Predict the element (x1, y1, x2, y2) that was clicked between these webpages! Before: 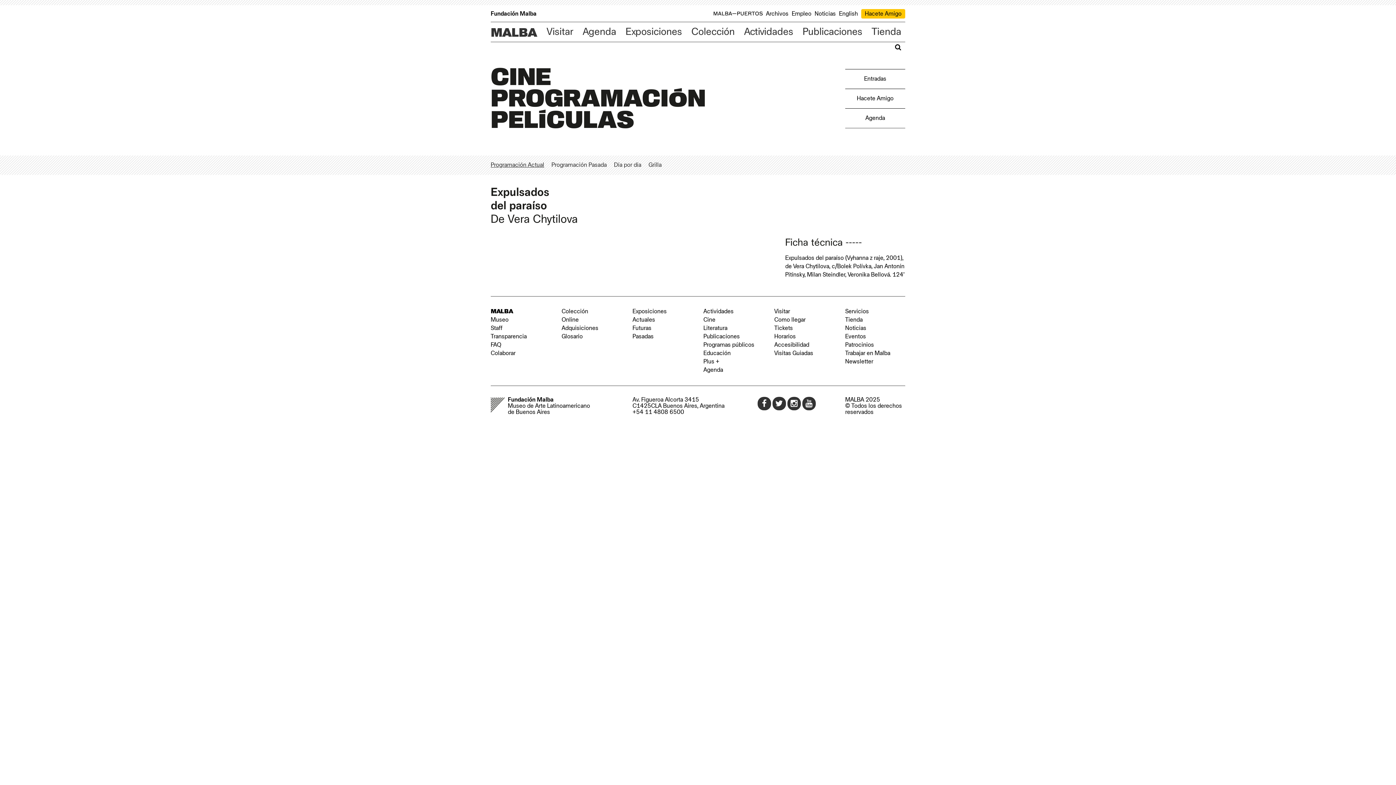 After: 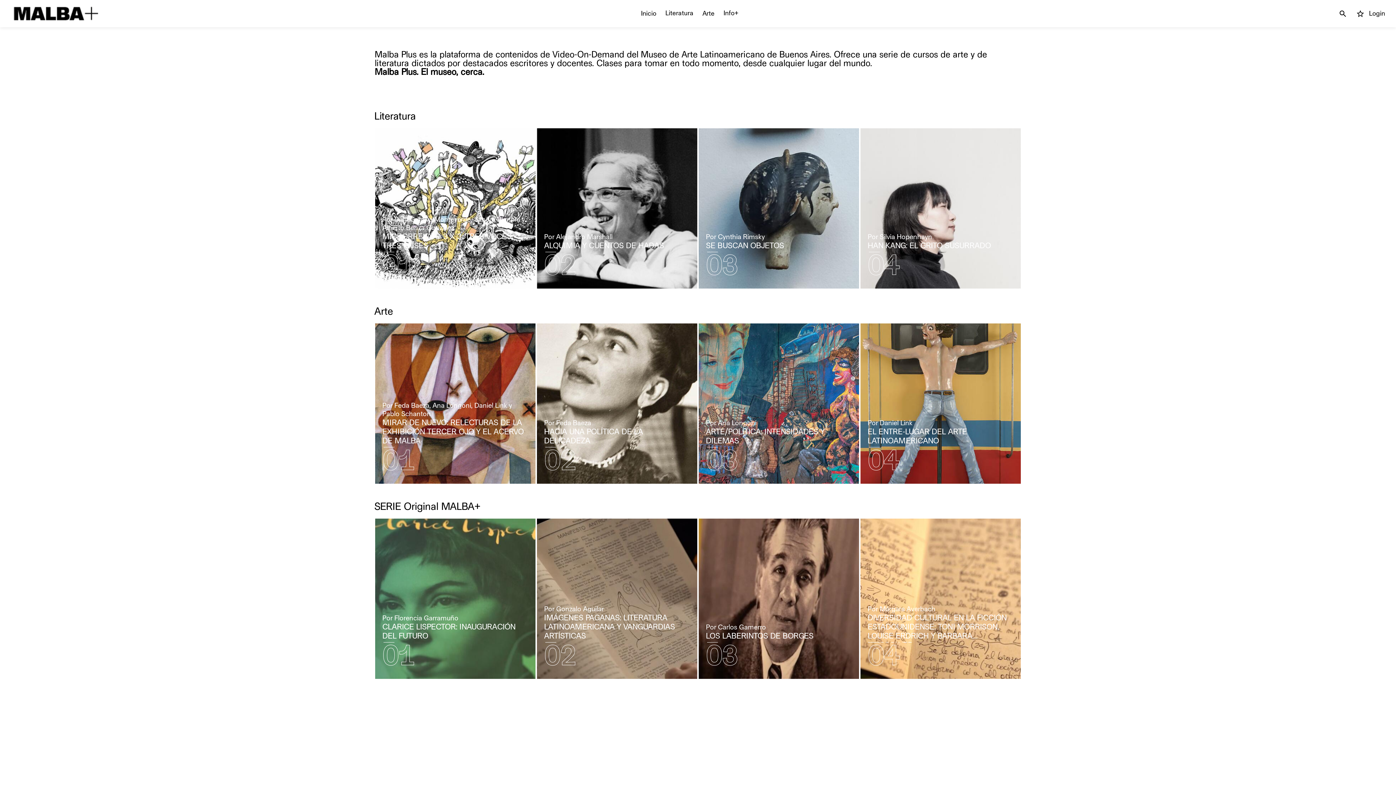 Action: bbox: (703, 358, 719, 364) label: Plus +